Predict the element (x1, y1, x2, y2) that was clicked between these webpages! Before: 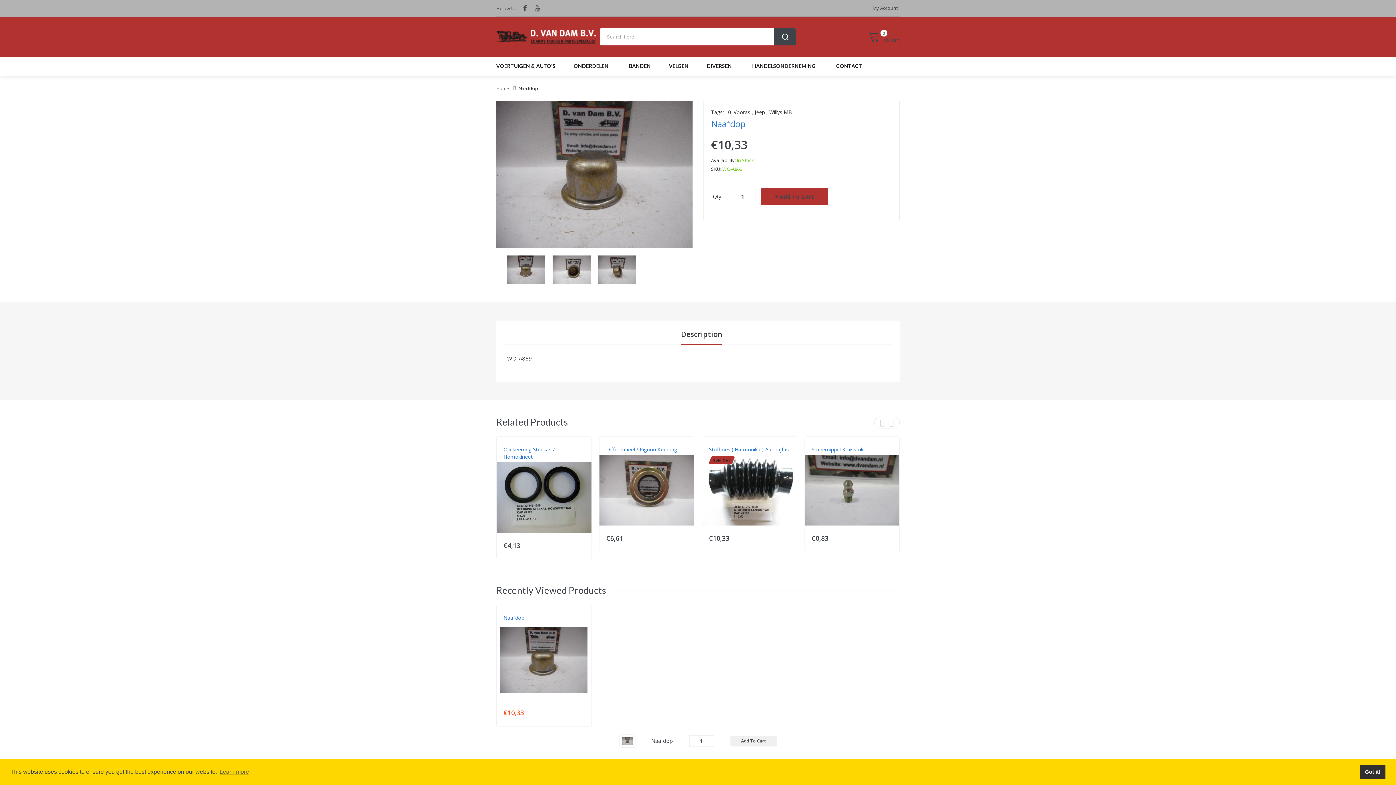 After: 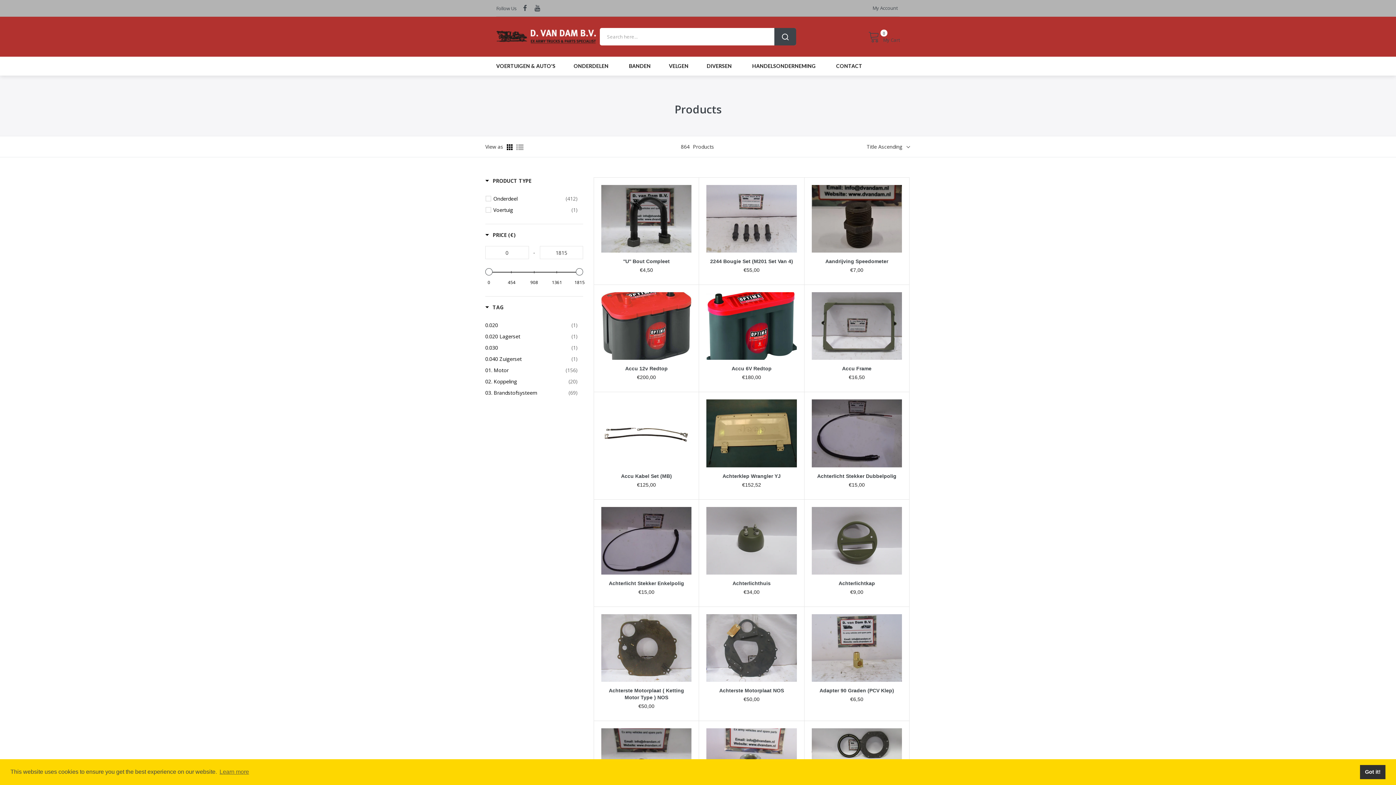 Action: label: Jeep bbox: (754, 108, 765, 115)